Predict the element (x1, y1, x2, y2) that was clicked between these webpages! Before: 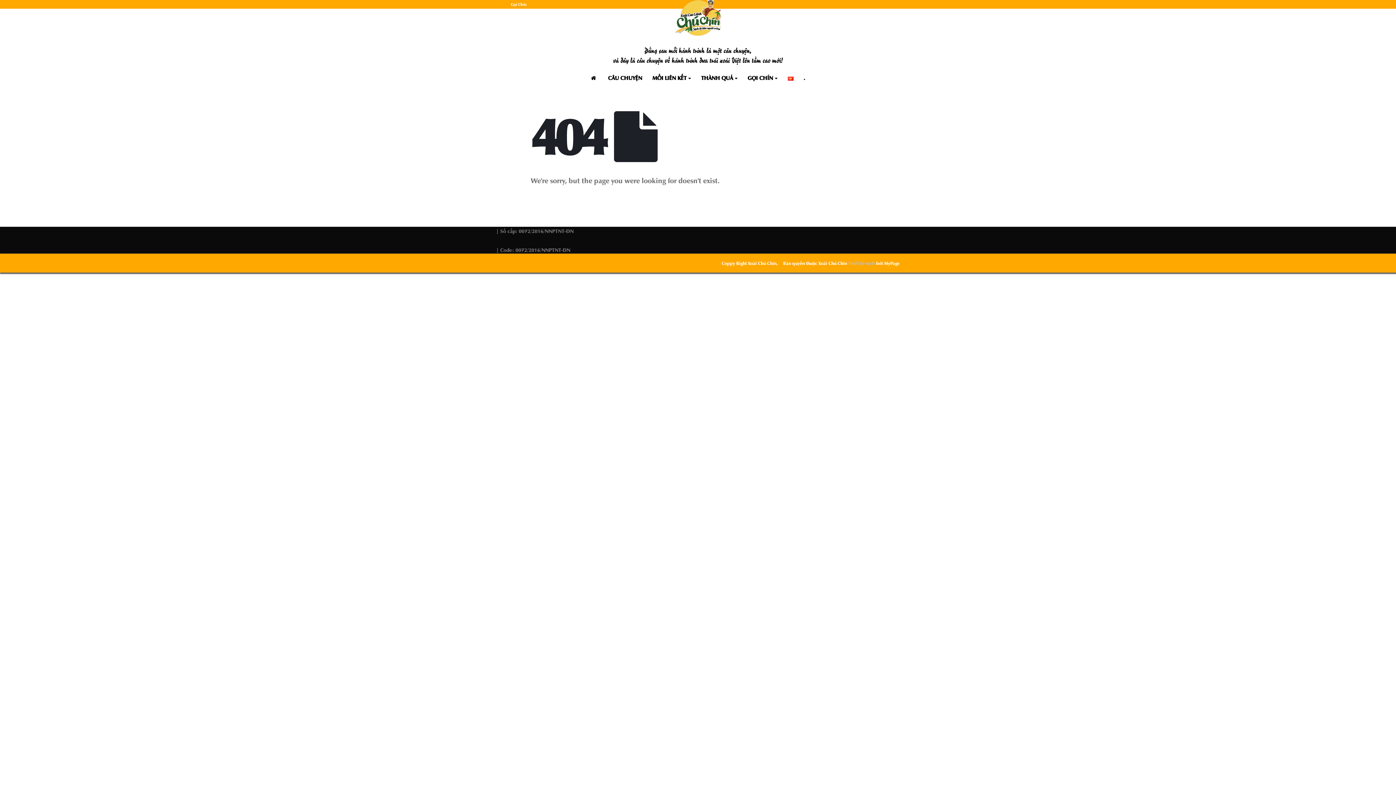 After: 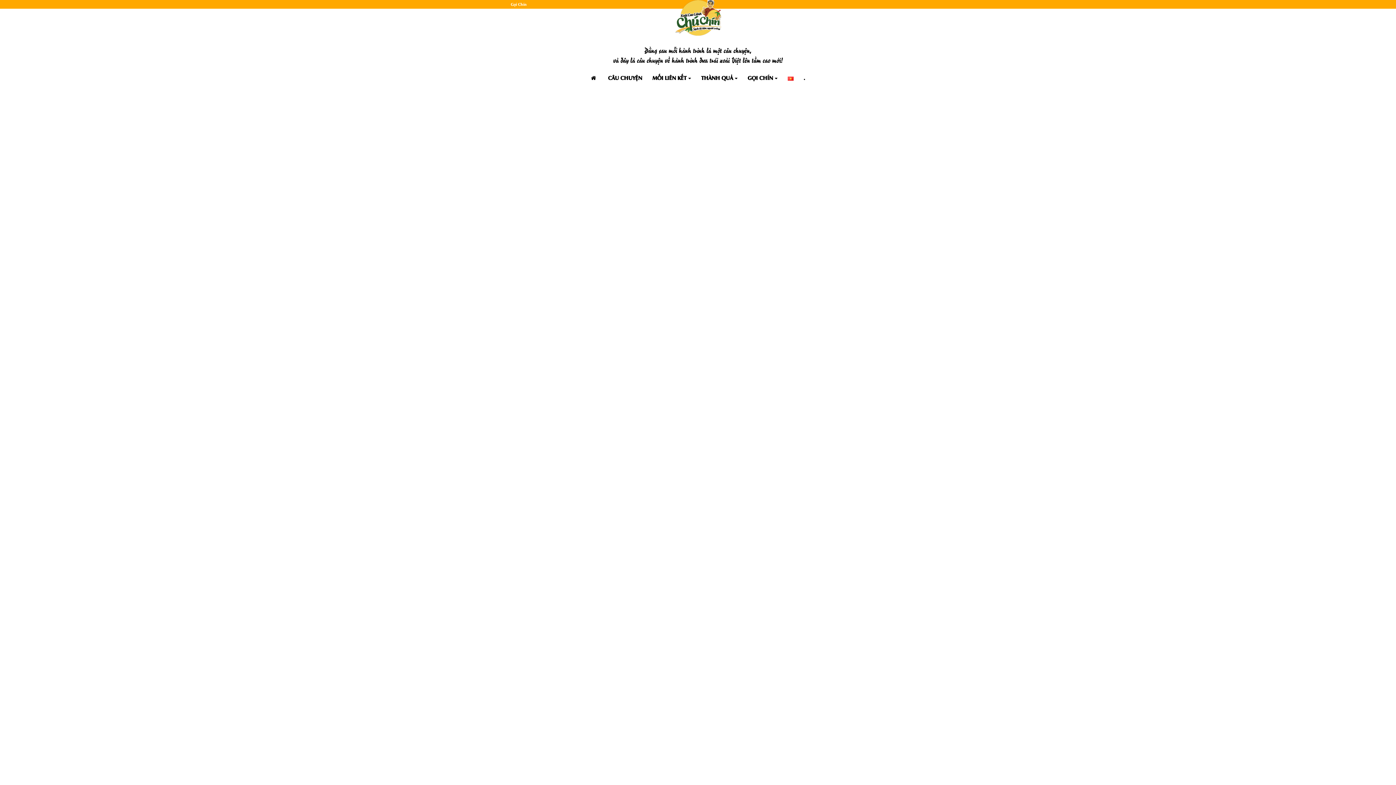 Action: bbox: (586, 70, 602, 84)